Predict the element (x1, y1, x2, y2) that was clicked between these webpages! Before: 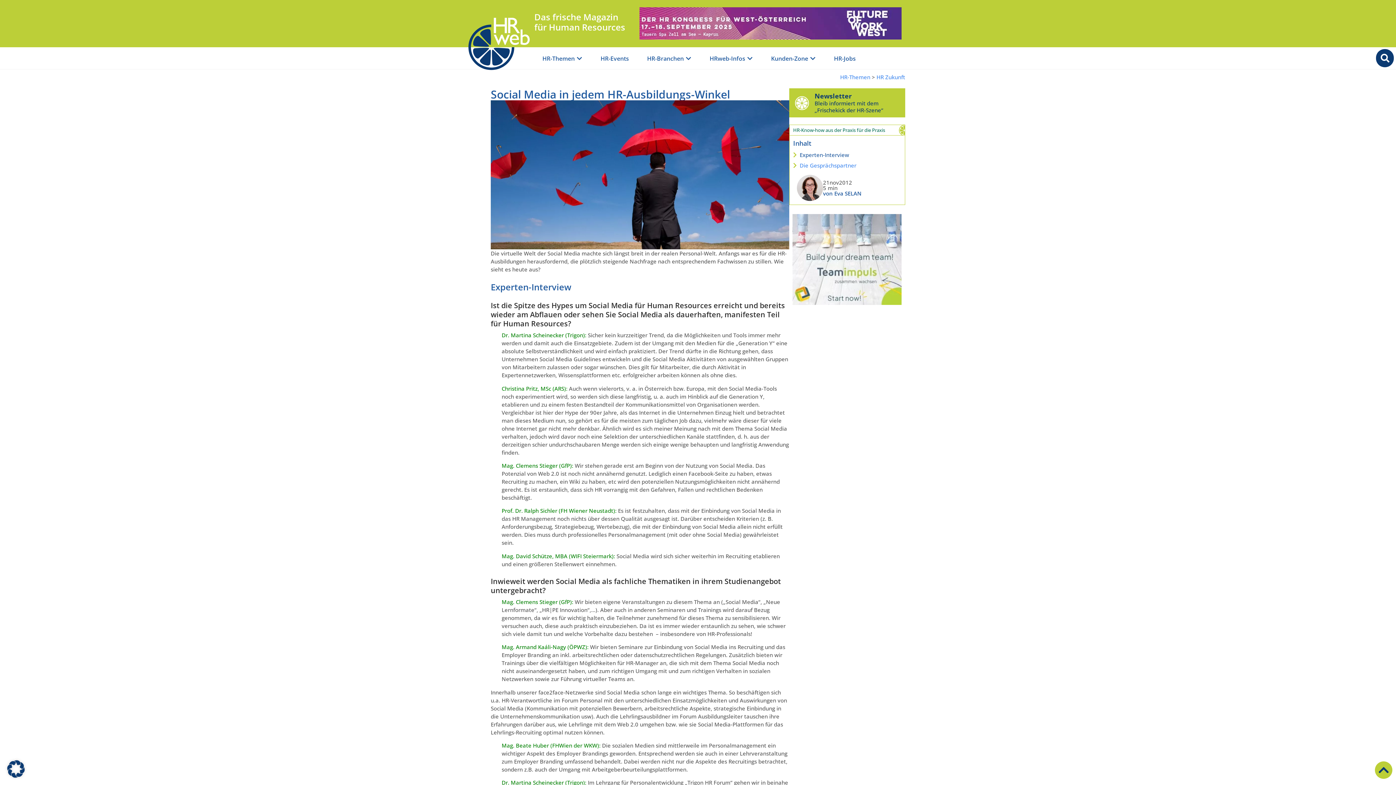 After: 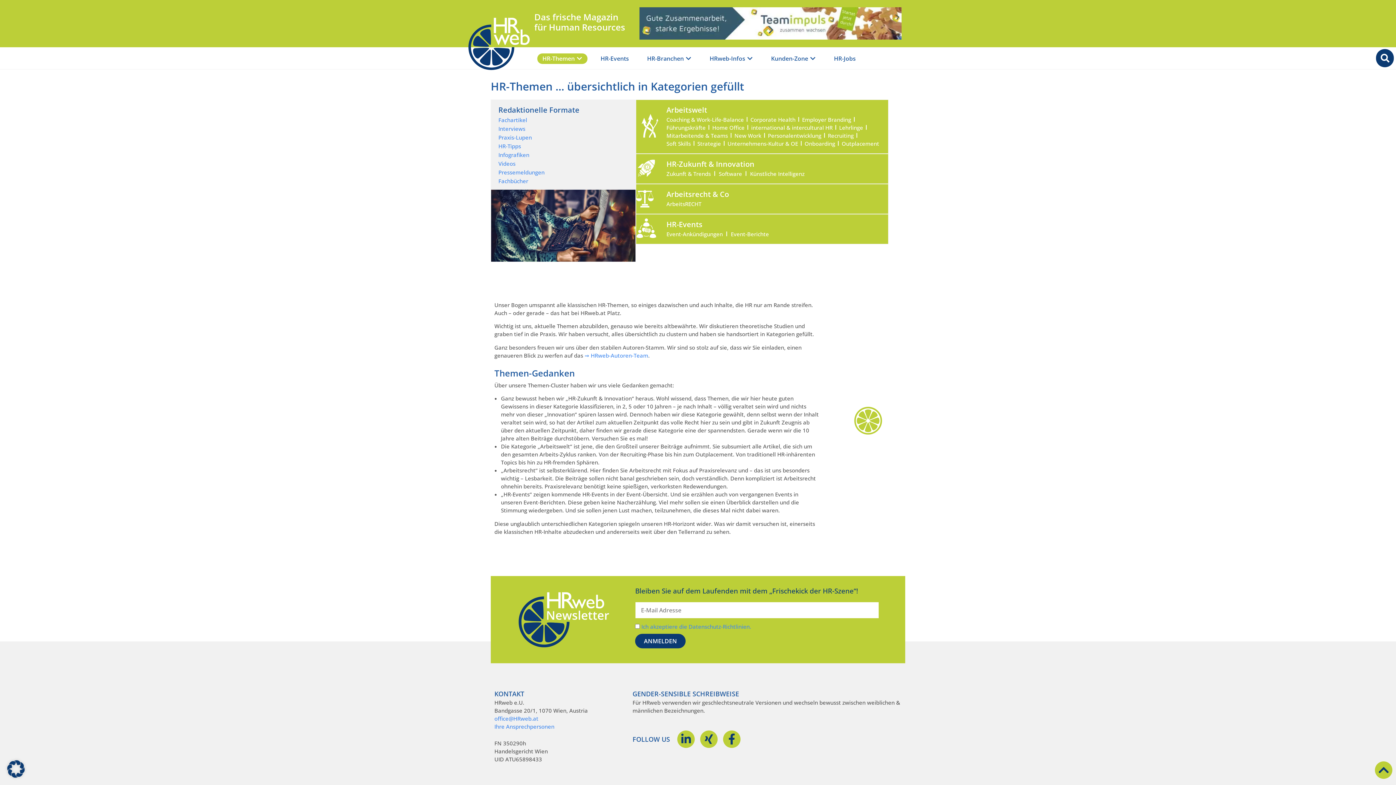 Action: label: HR-Themen bbox: (840, 73, 870, 80)